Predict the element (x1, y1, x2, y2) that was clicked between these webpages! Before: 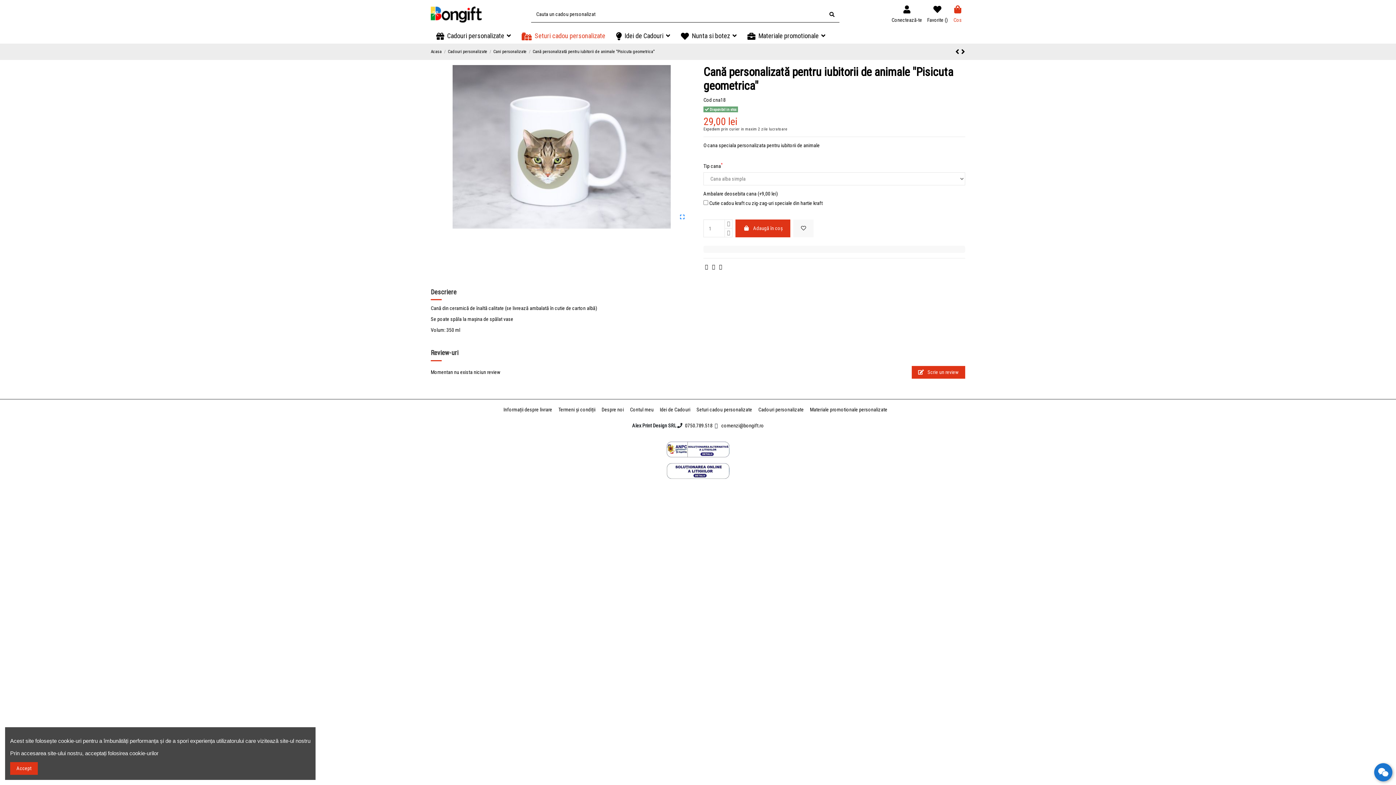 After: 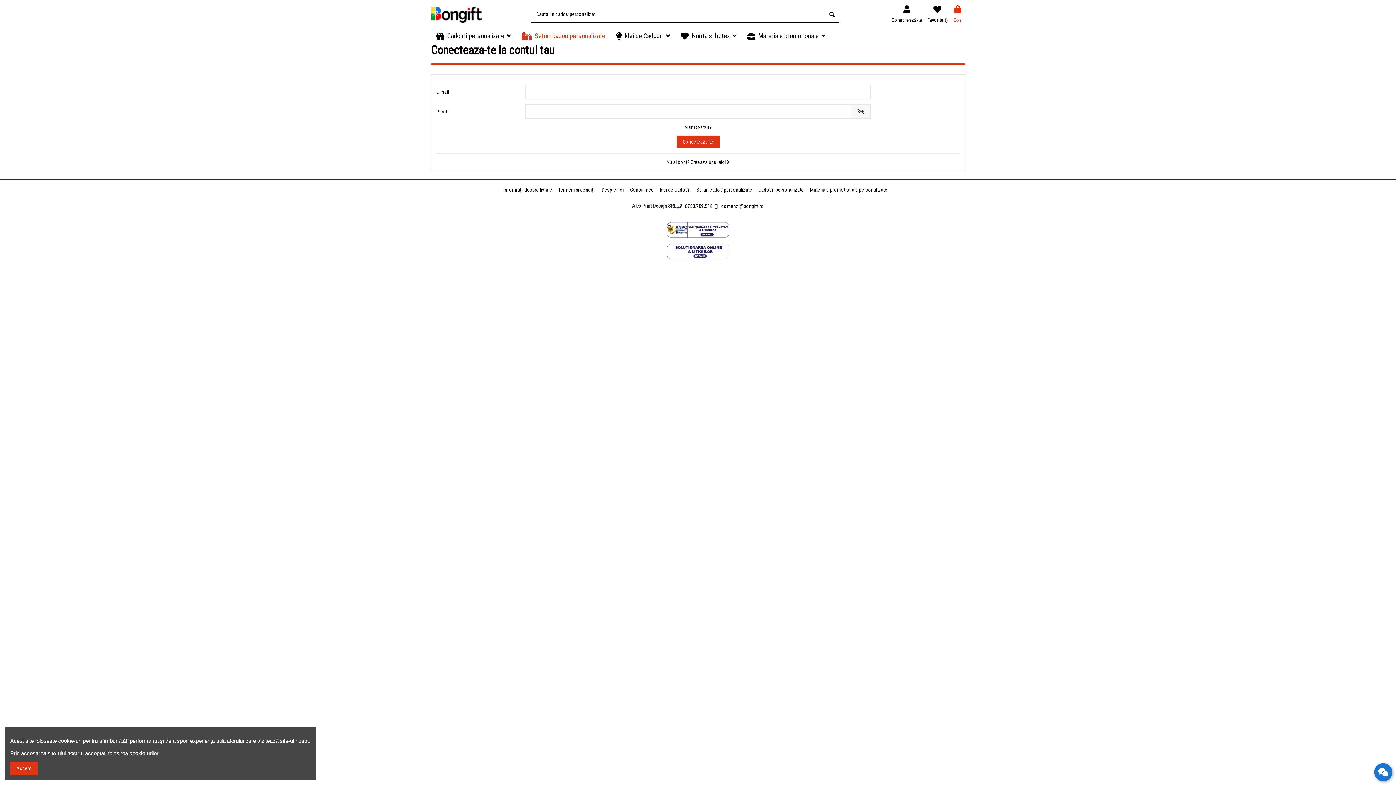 Action: label: Favorite () bbox: (927, 5, 947, 23)